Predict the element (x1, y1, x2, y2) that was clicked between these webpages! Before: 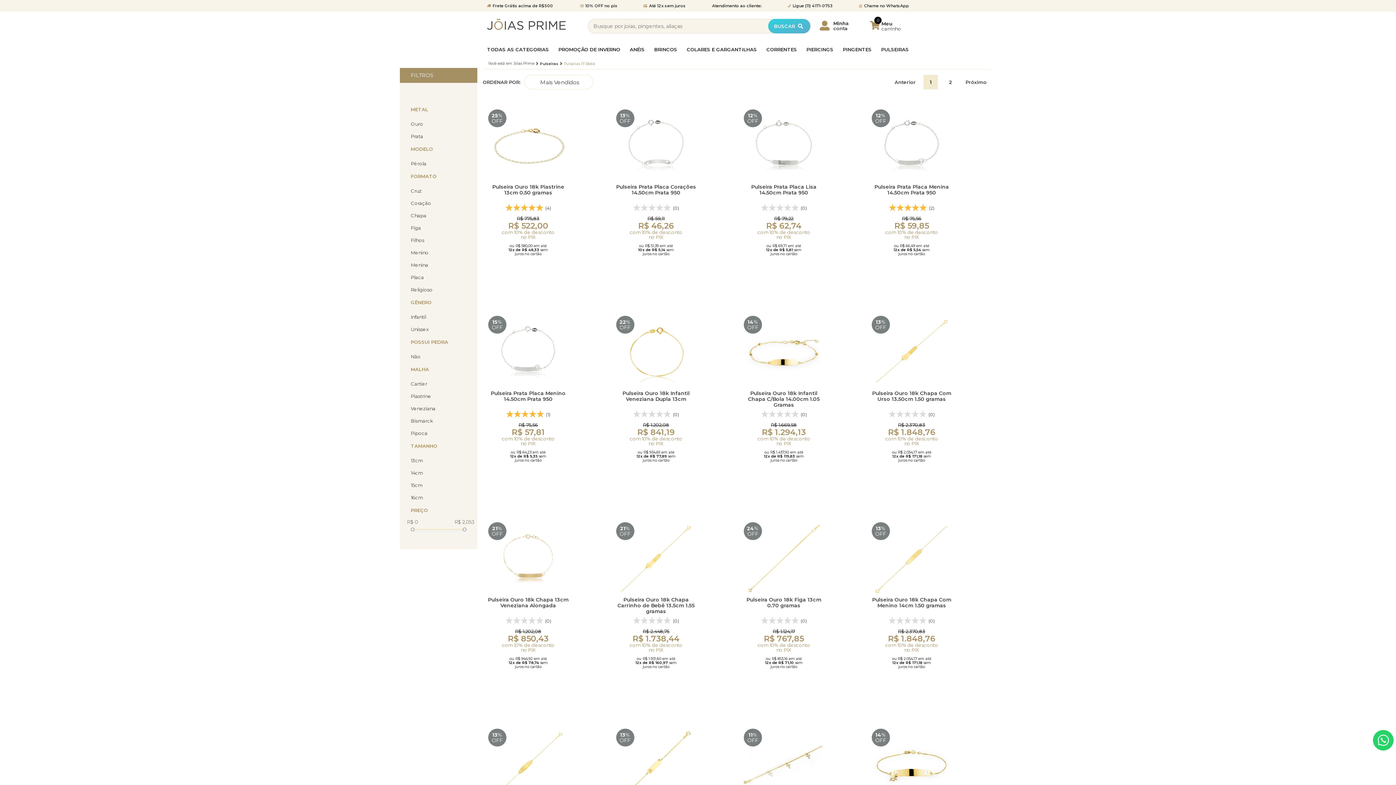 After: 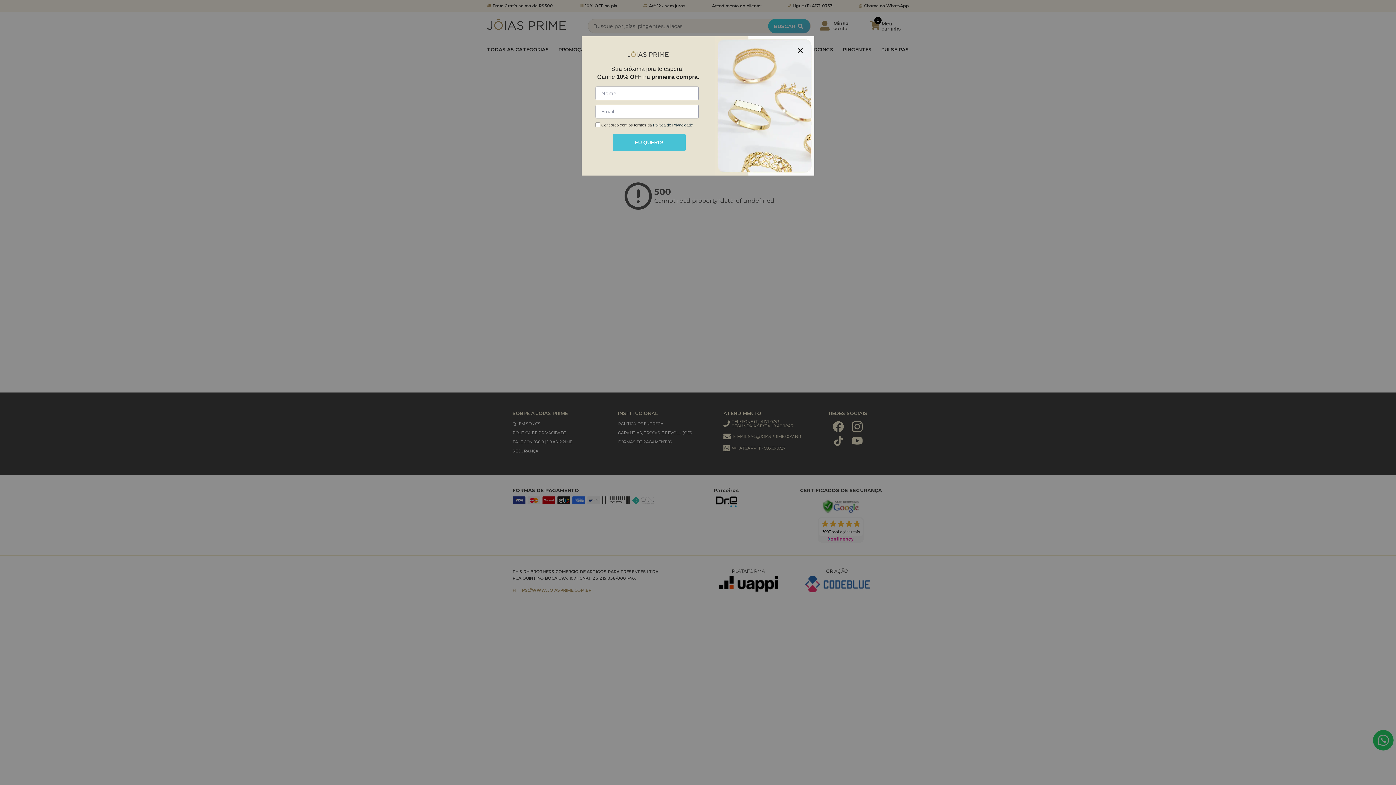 Action: bbox: (614, 680, 698, 756) label: 13% OFF